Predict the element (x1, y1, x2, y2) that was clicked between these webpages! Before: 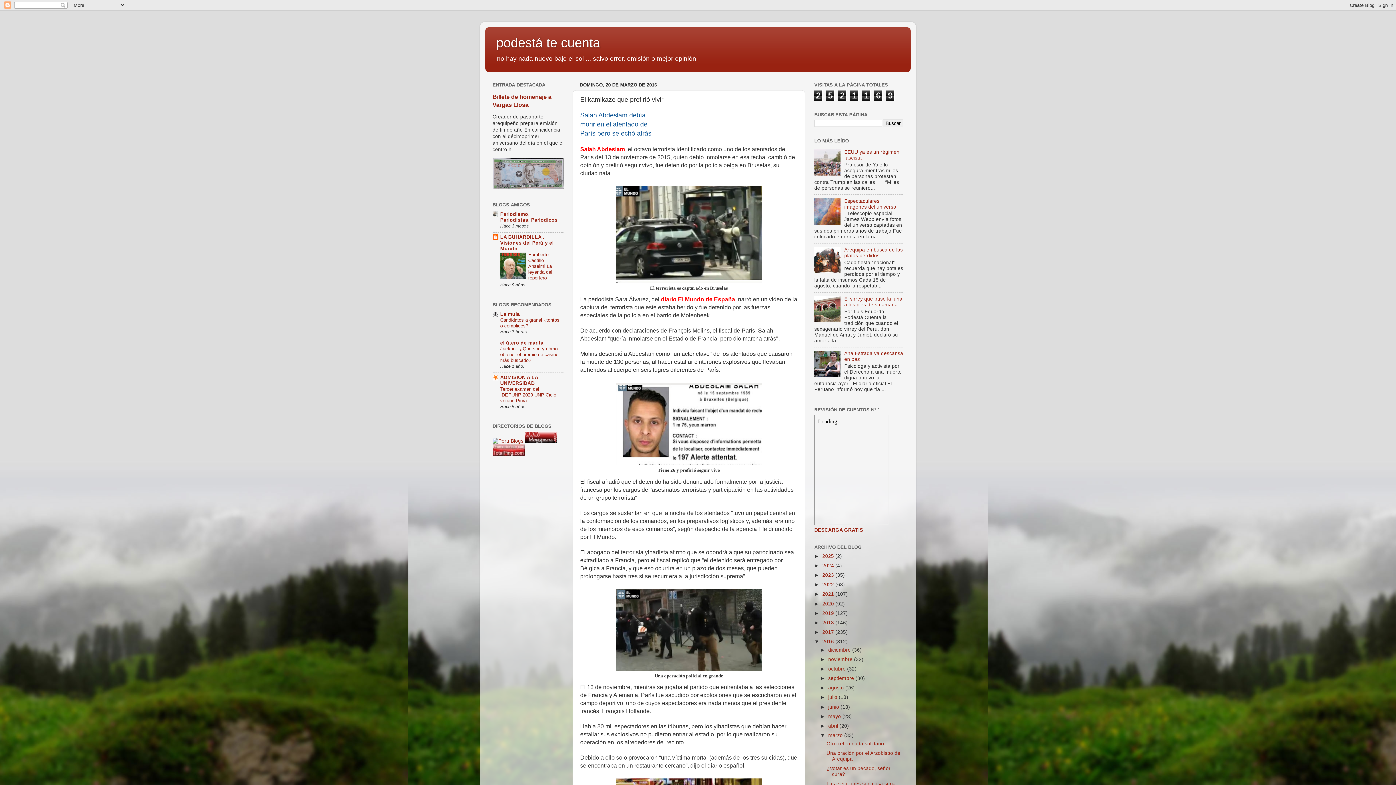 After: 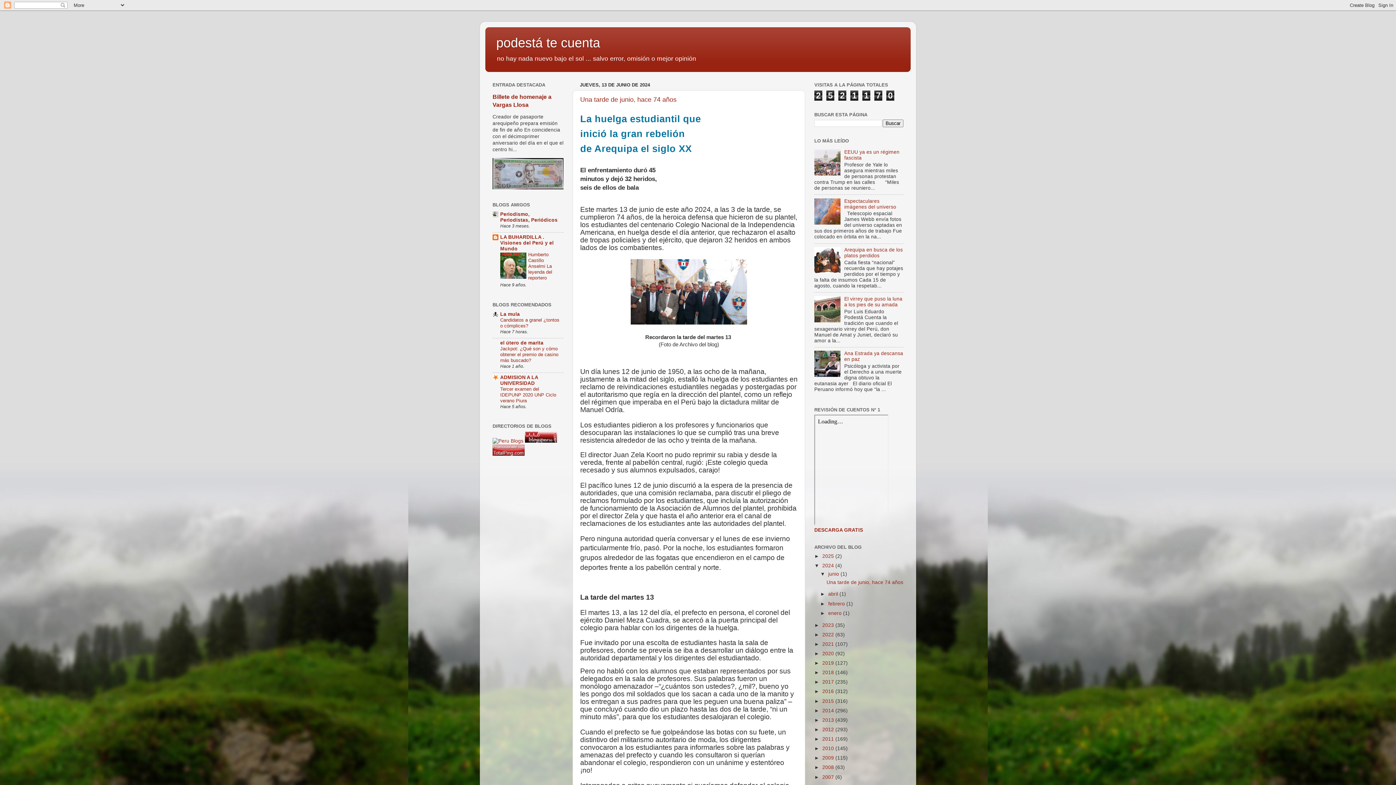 Action: bbox: (822, 563, 835, 568) label: 2024 